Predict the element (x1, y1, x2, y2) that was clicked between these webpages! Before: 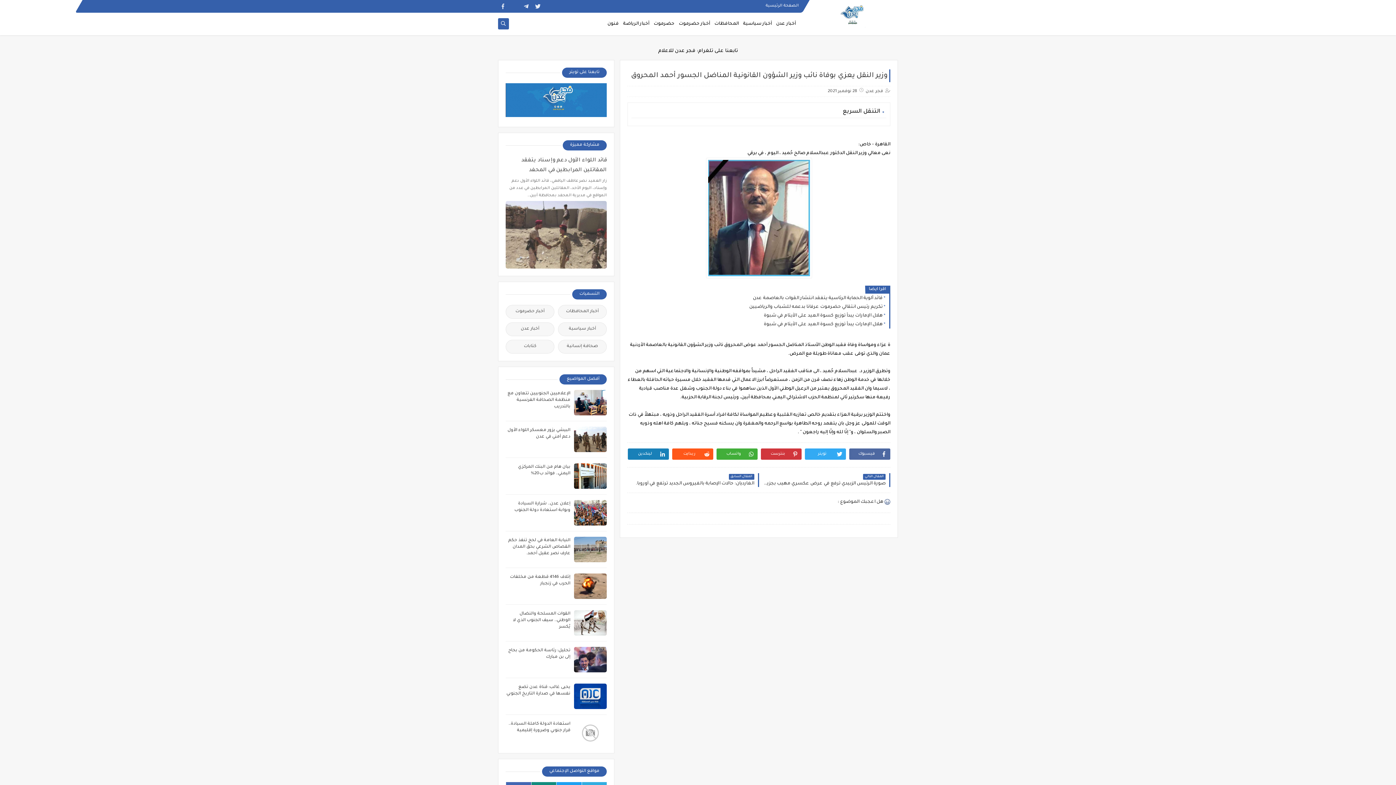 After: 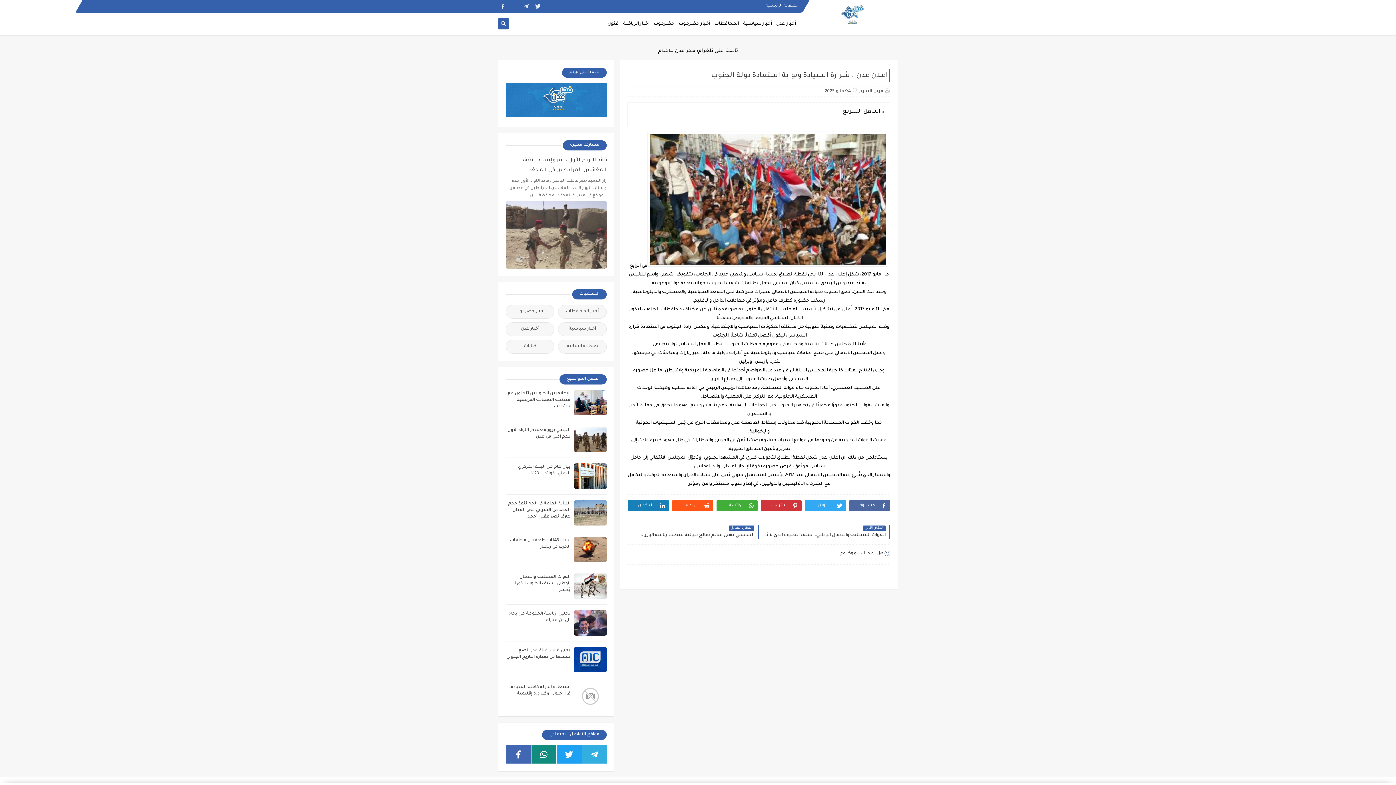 Action: bbox: (574, 500, 606, 525)